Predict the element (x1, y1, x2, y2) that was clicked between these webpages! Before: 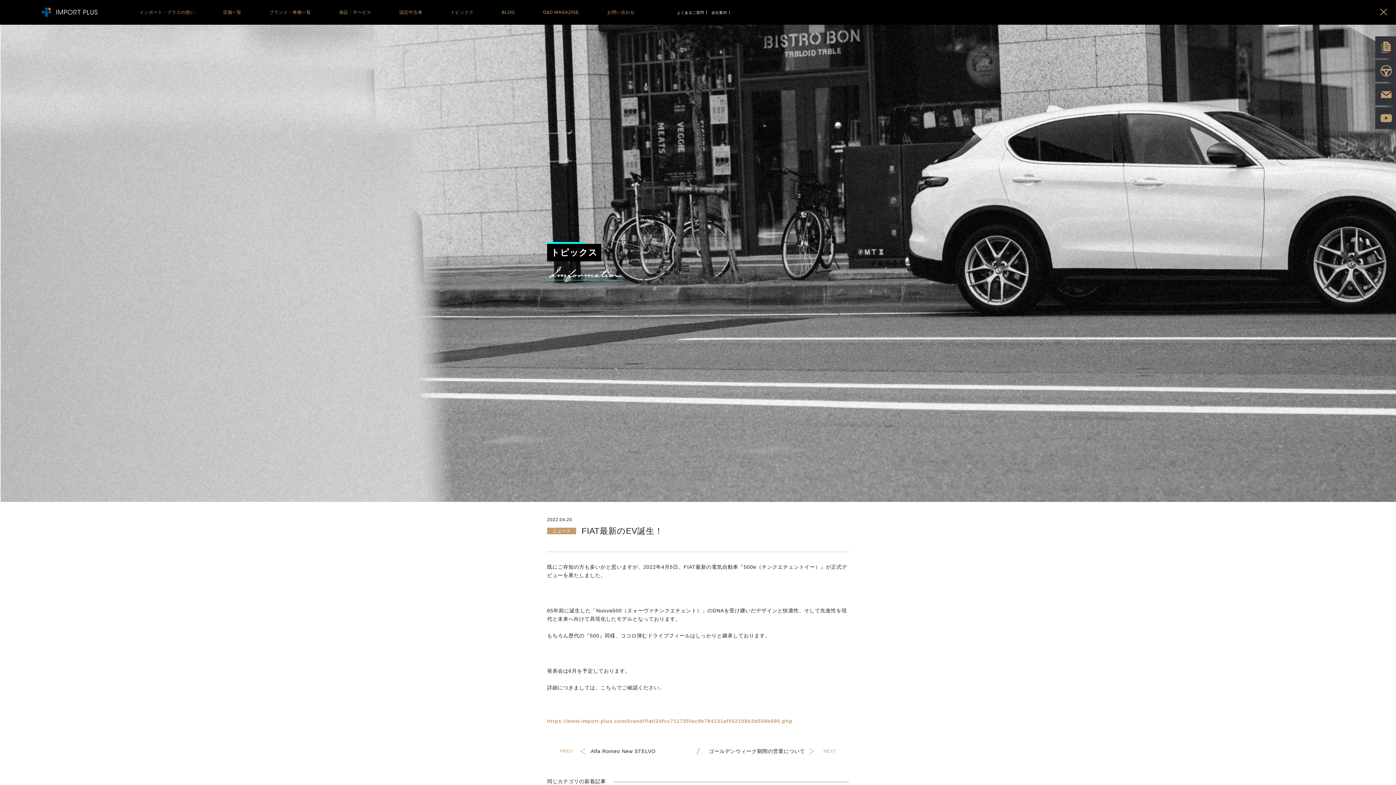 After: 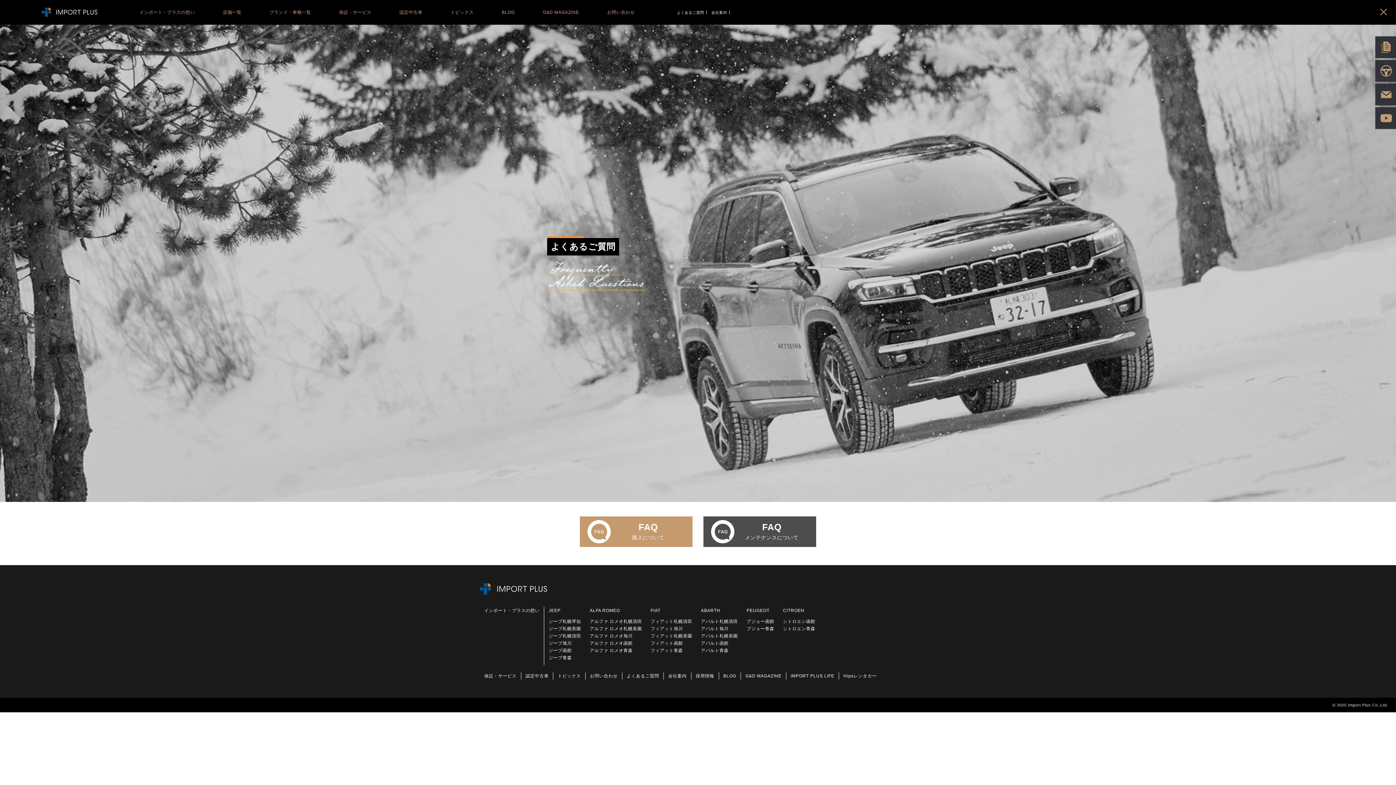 Action: label: よくあるご質問 bbox: (677, 9, 704, 15)